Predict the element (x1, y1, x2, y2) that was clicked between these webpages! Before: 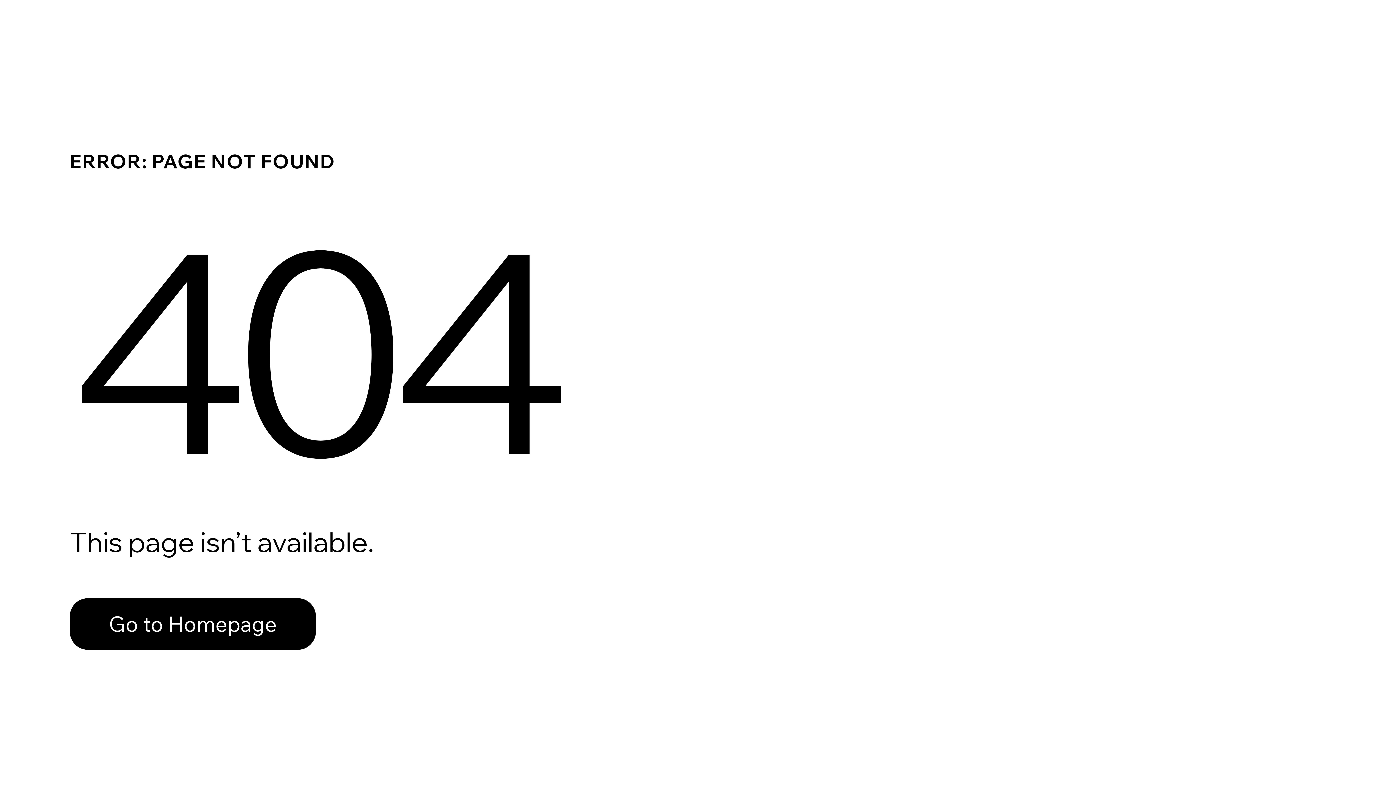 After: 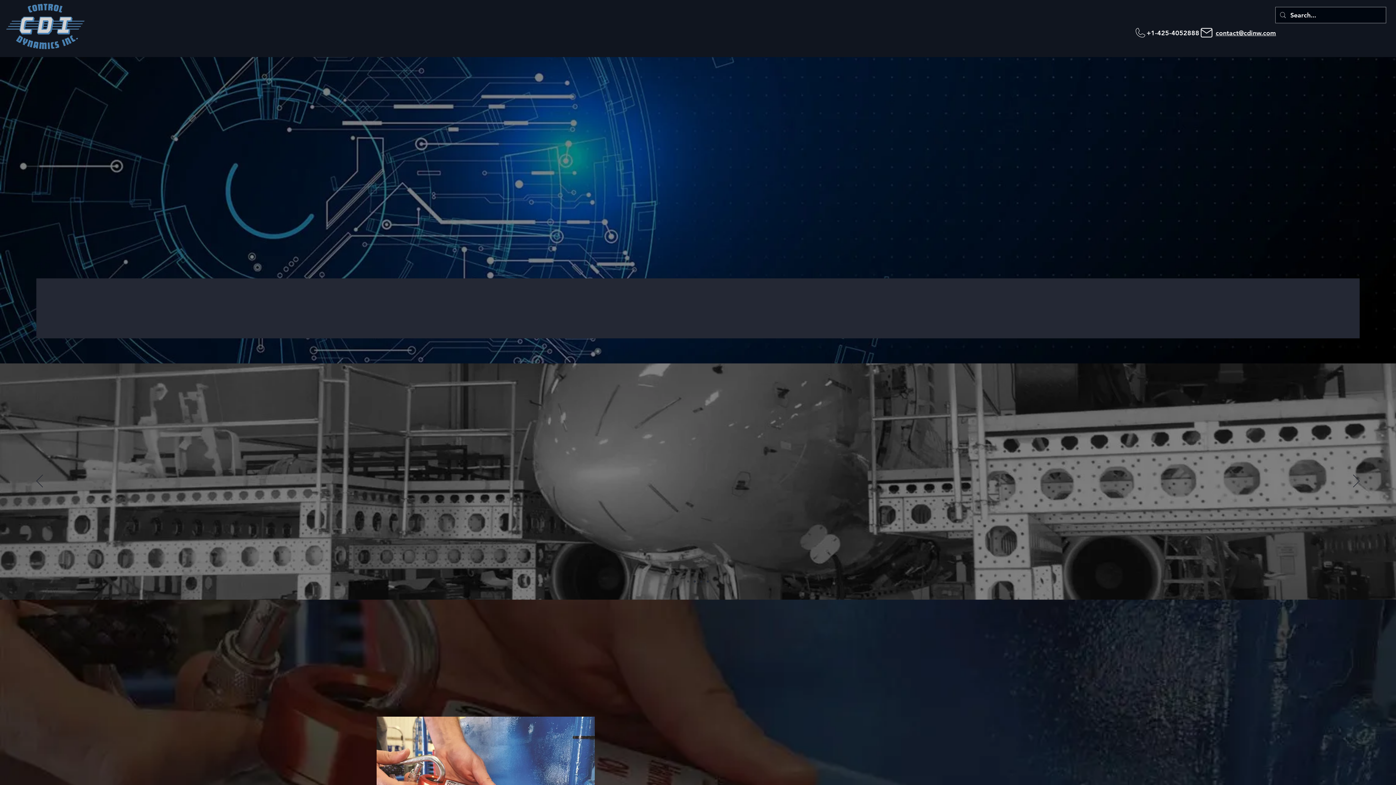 Action: label: Go to Homepage bbox: (69, 582, 768, 659)